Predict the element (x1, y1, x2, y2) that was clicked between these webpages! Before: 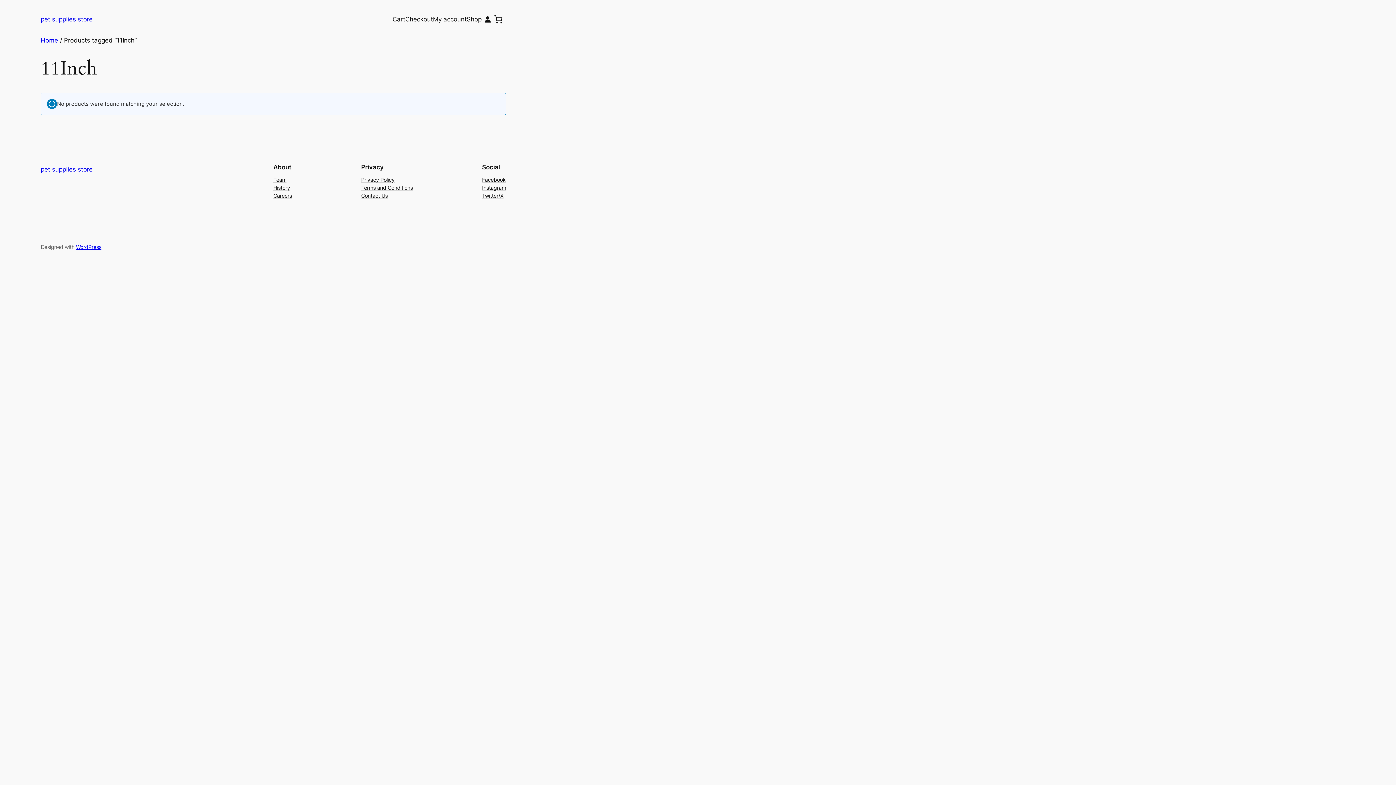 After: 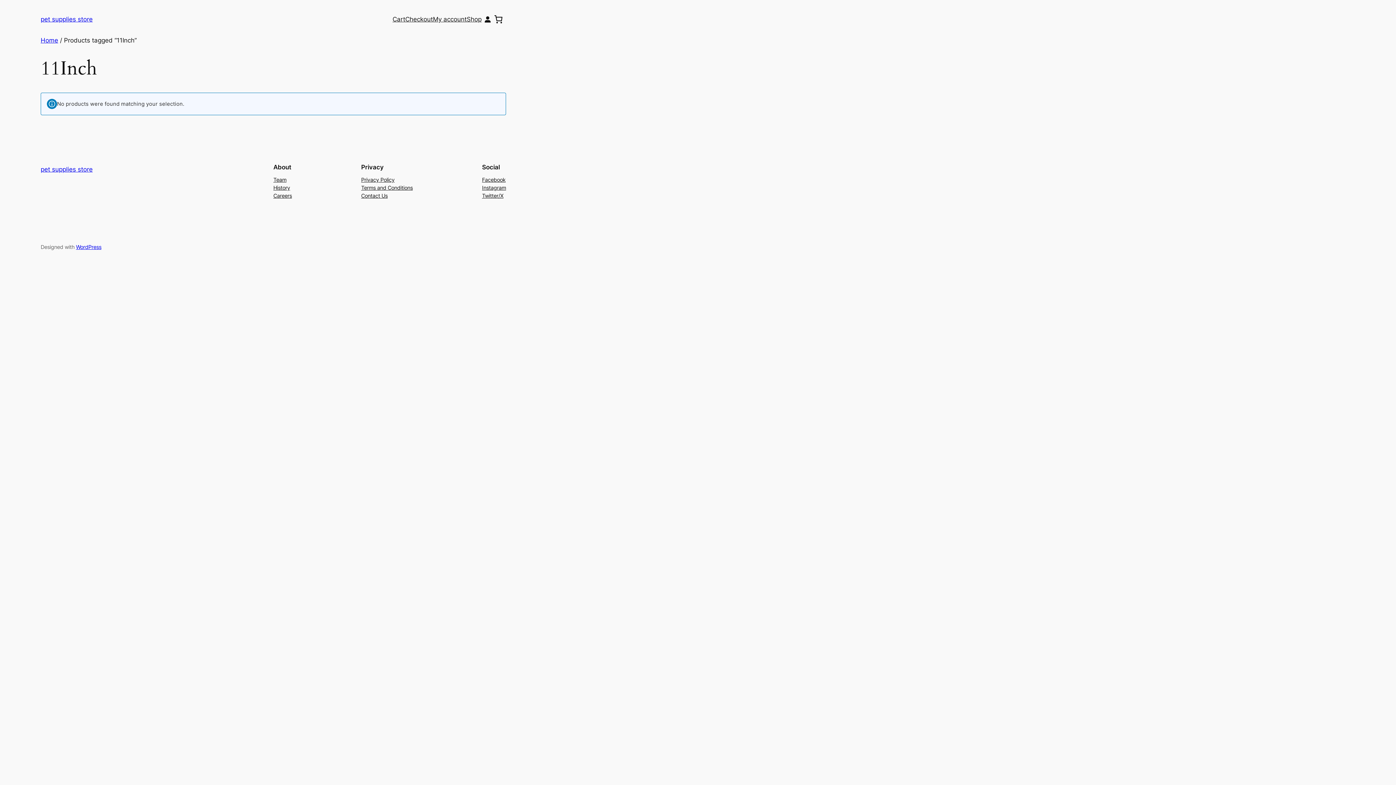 Action: bbox: (273, 184, 290, 192) label: History